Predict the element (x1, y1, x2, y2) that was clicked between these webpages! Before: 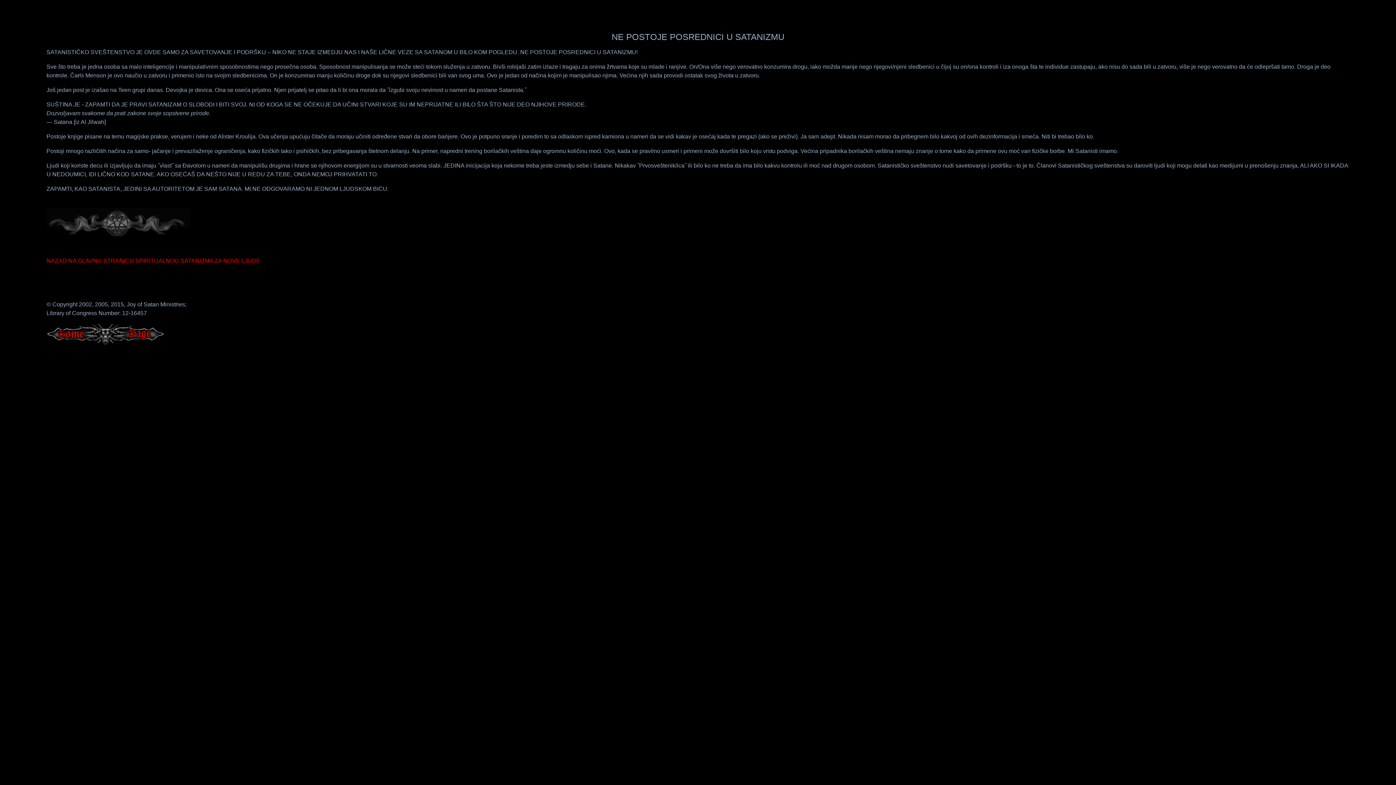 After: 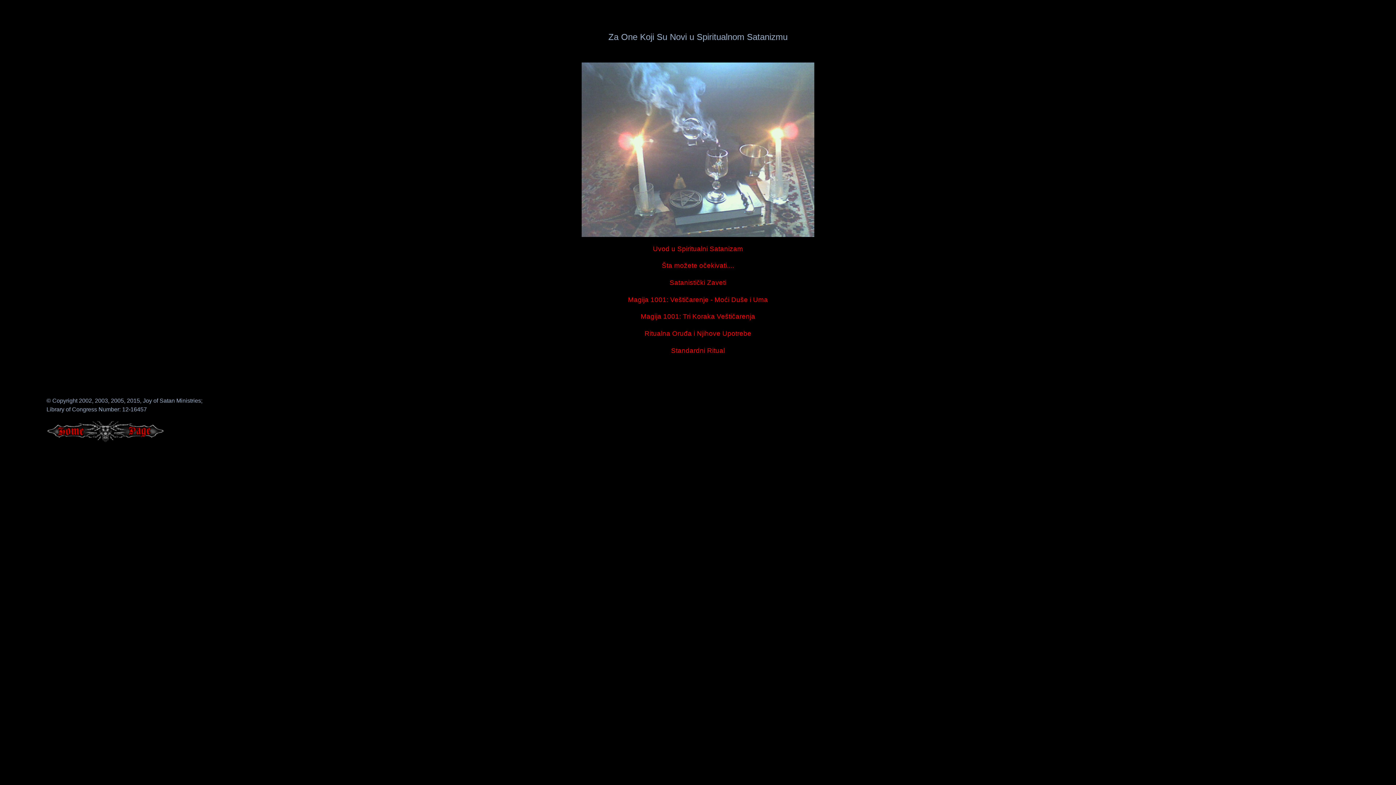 Action: label: NAZAD NA GLAVNU STRANICU SPIRITUALNOG SATANIZMA ZA NOVE LJUDE bbox: (46, 257, 260, 264)